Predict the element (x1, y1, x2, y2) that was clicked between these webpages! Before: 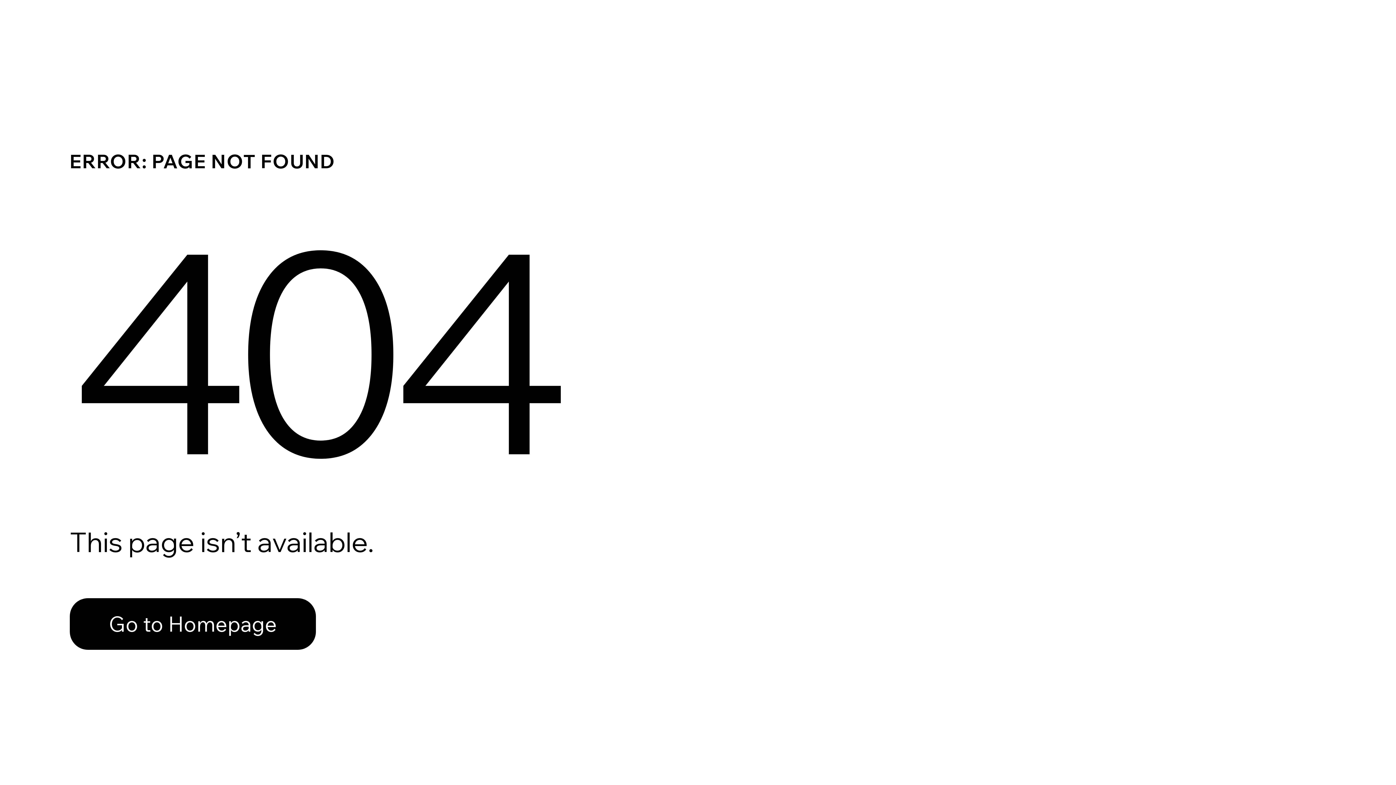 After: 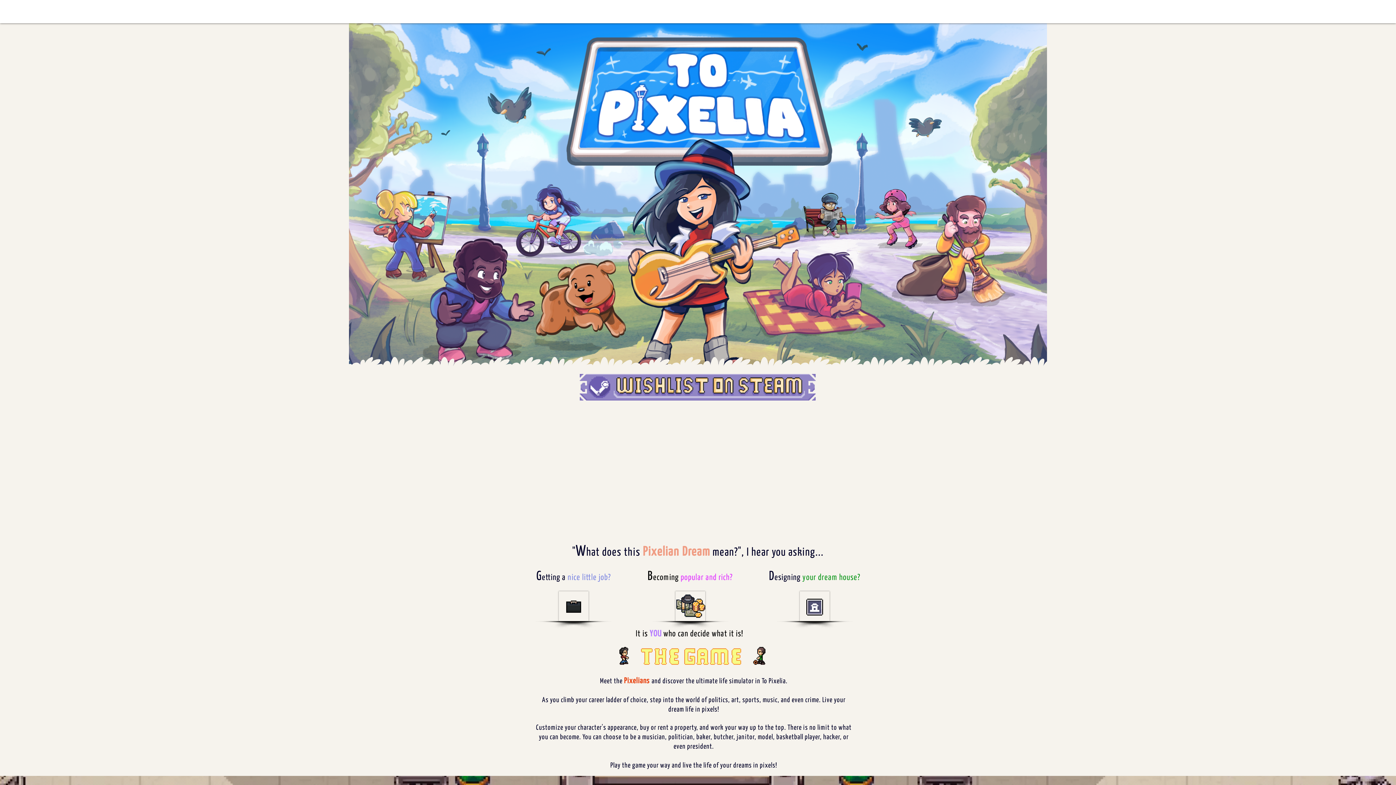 Action: label: Go to Homepage bbox: (69, 598, 316, 650)